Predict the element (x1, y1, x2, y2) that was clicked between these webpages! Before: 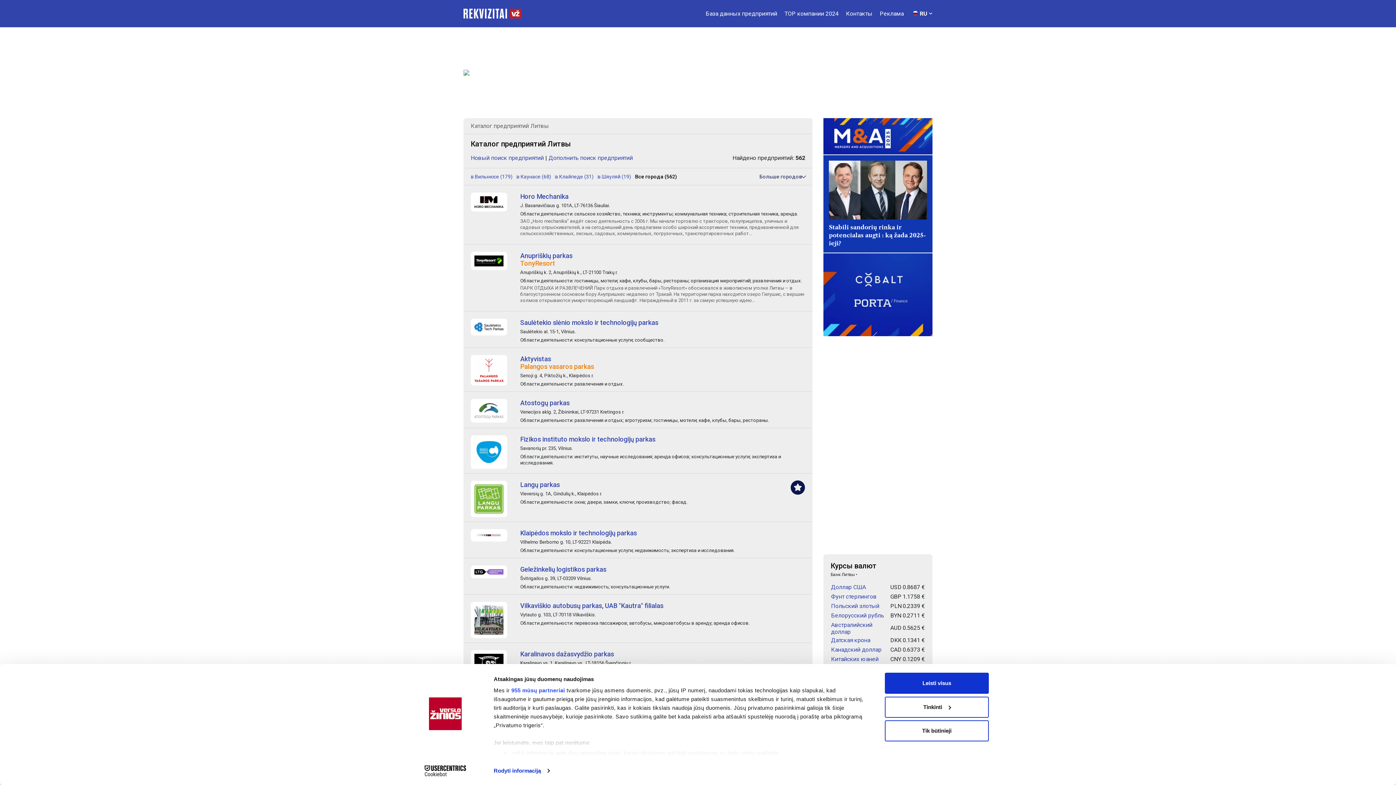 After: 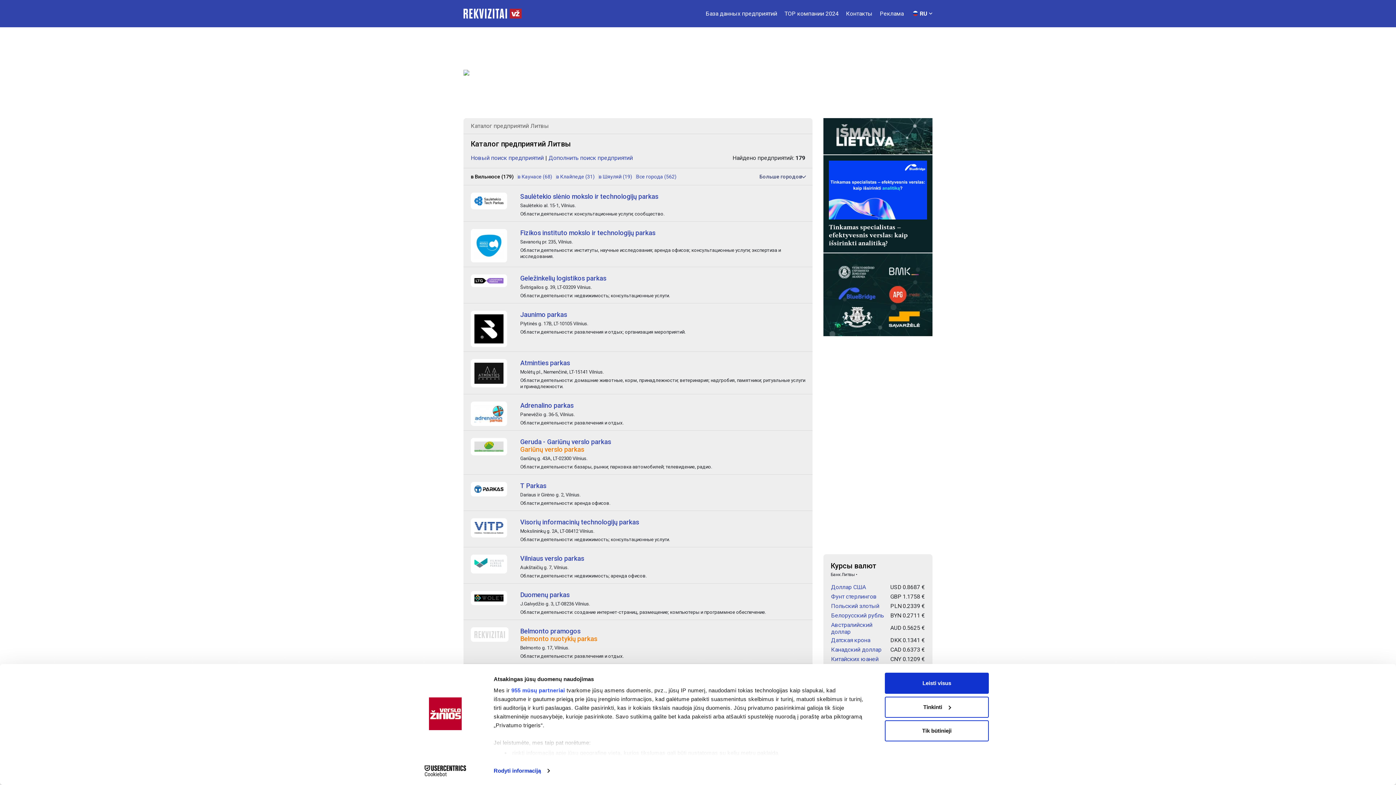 Action: bbox: (470, 174, 516, 179) label: в Вильнюсе (179)